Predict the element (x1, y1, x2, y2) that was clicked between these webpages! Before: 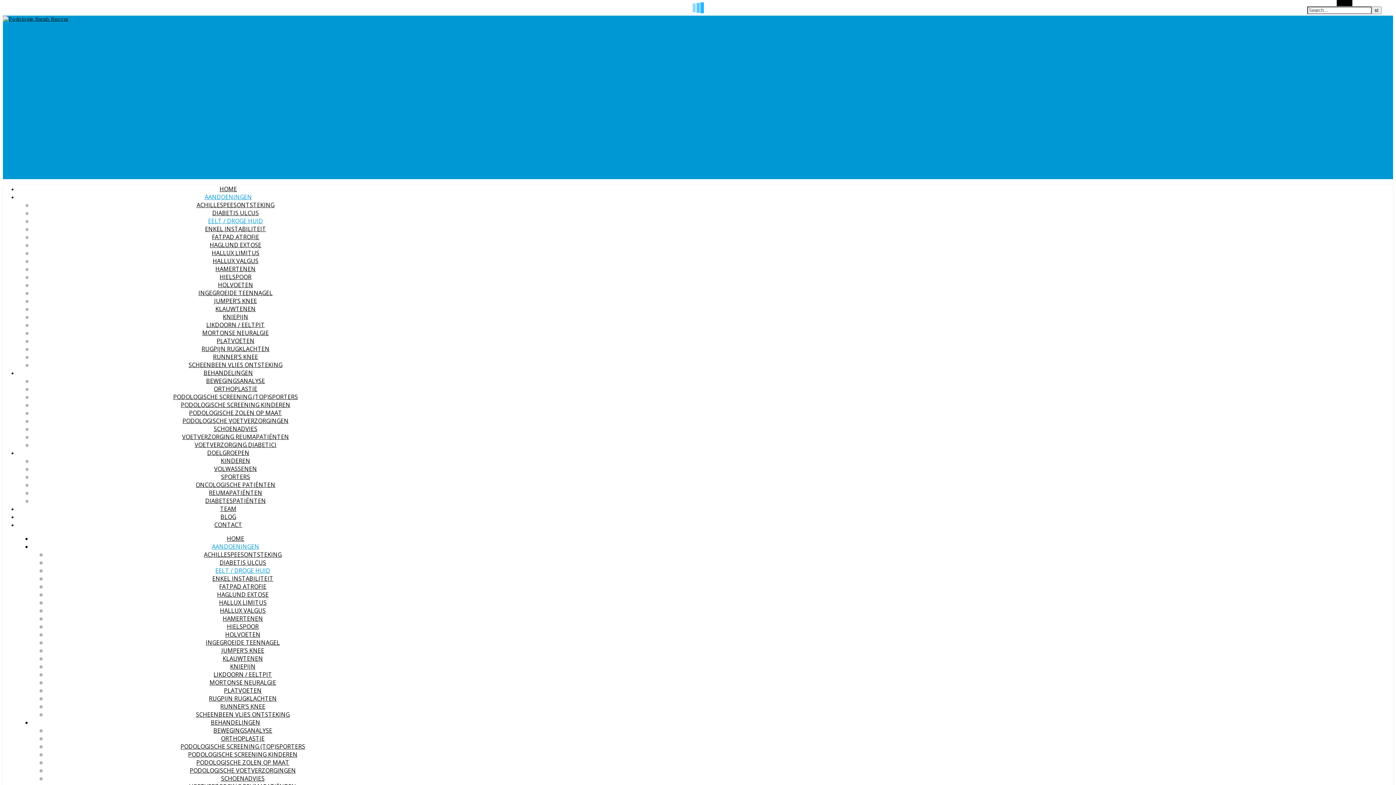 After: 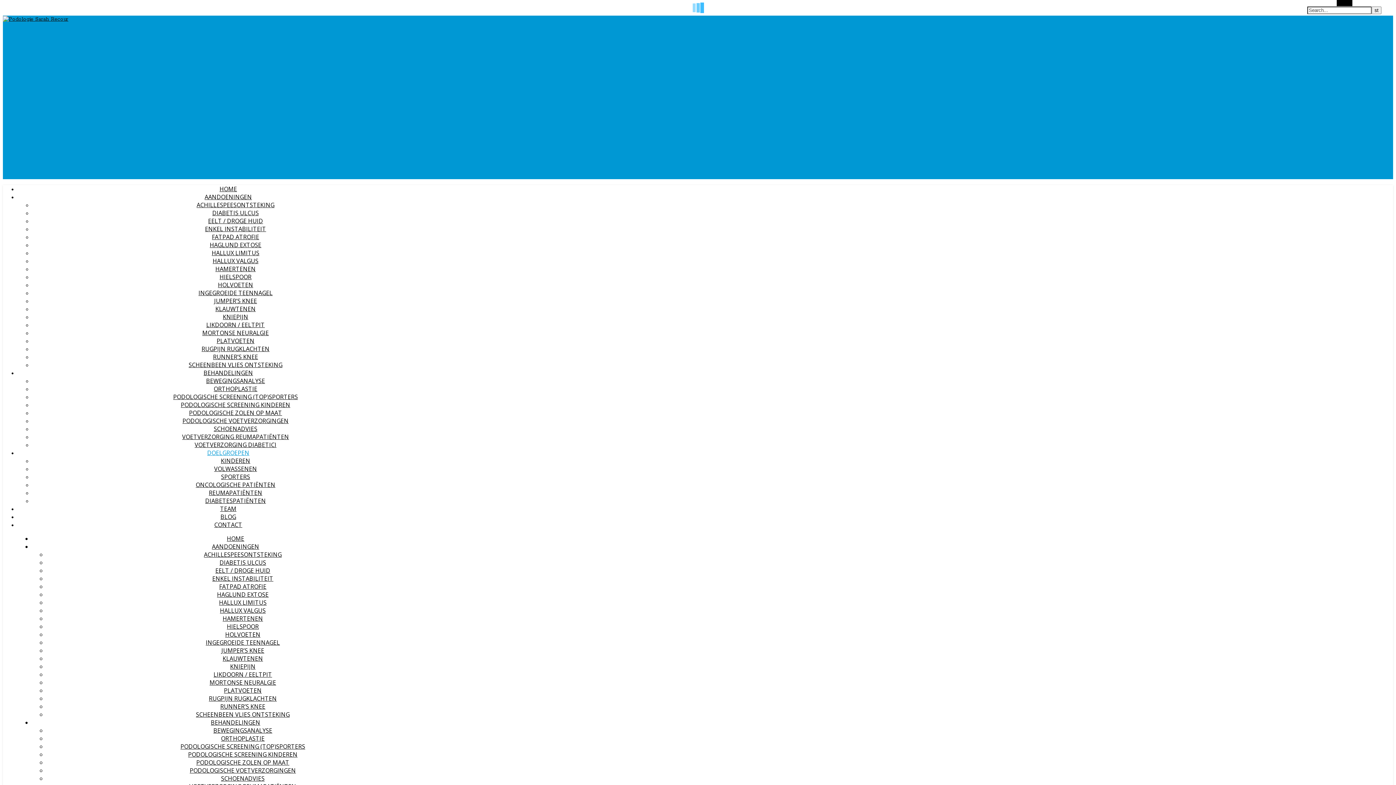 Action: bbox: (207, 449, 249, 457) label: DOELGROEPEN